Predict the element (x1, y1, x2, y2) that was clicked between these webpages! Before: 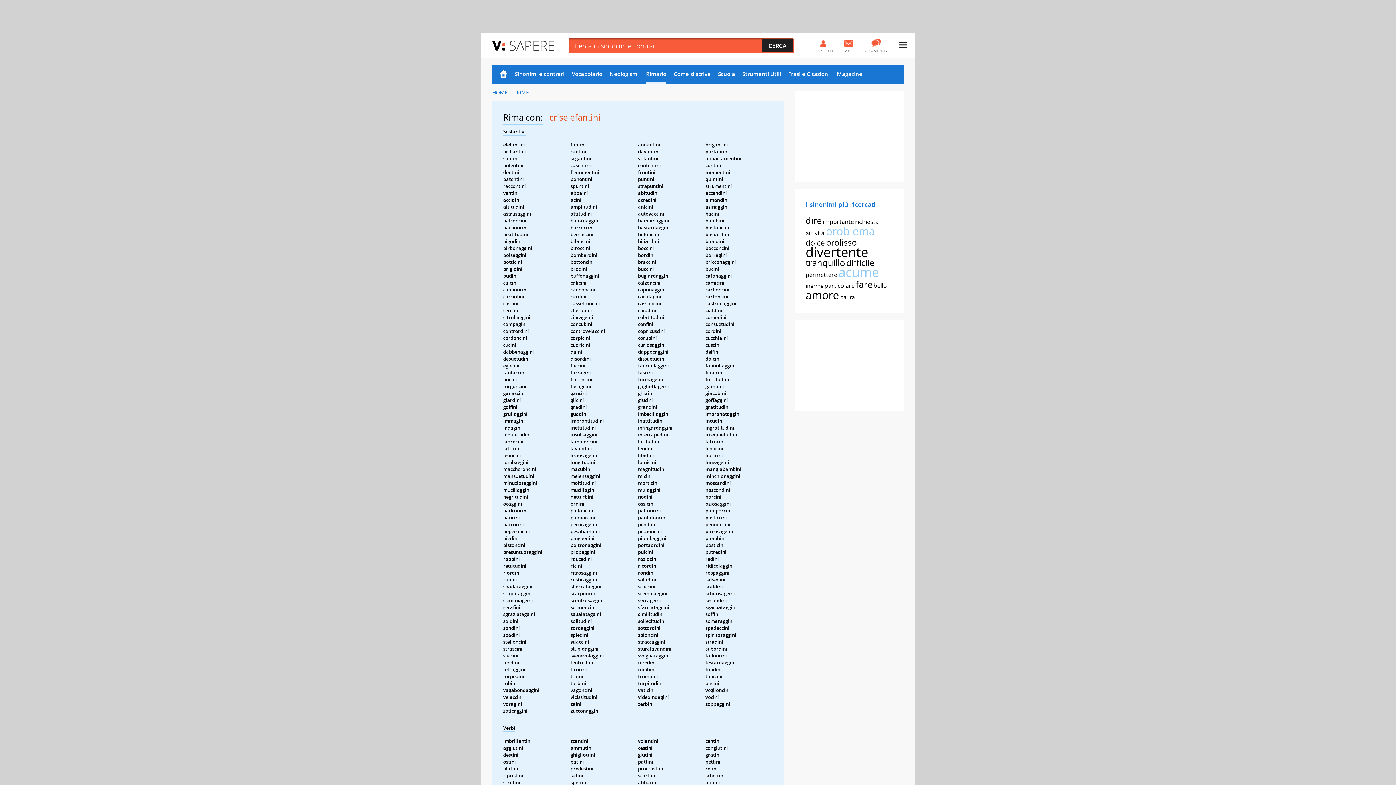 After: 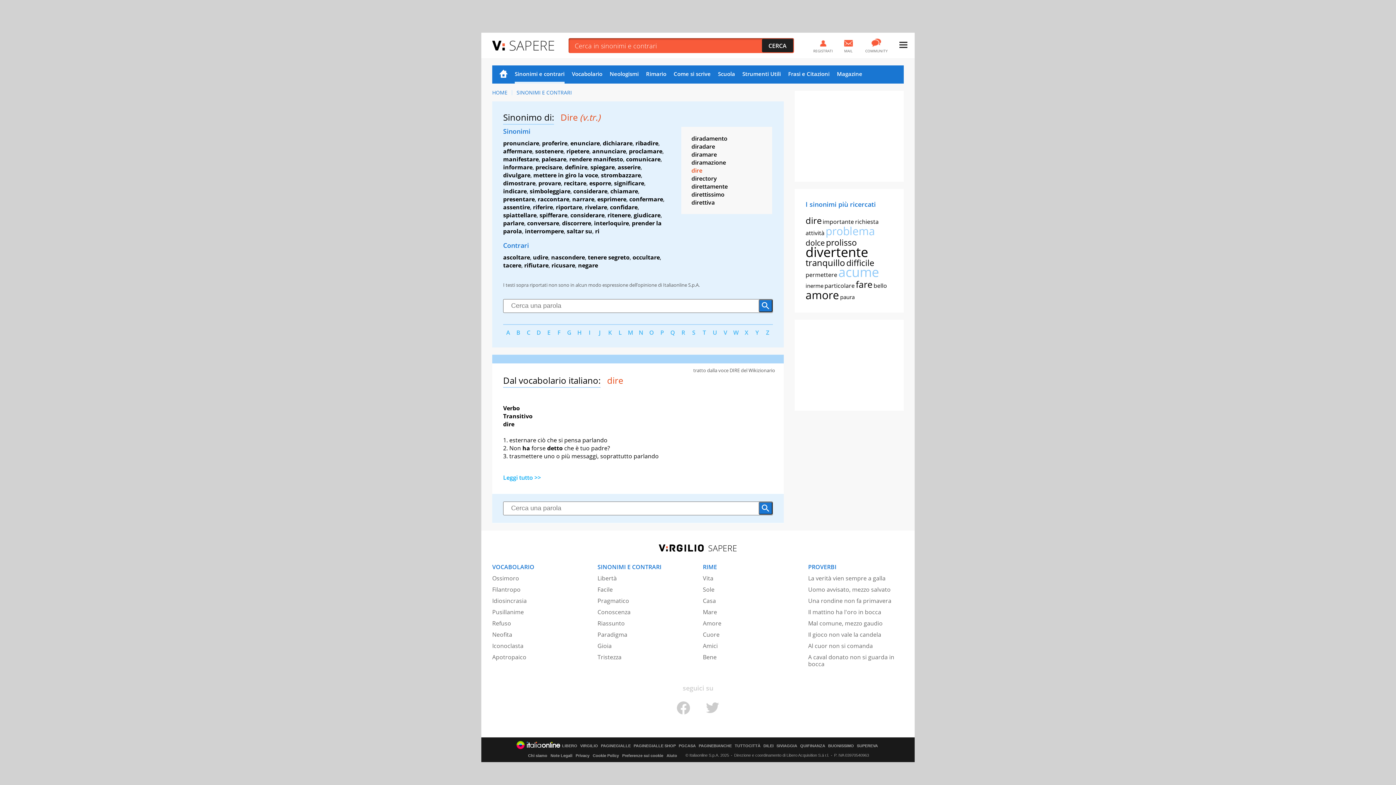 Action: label: dire bbox: (805, 214, 821, 226)